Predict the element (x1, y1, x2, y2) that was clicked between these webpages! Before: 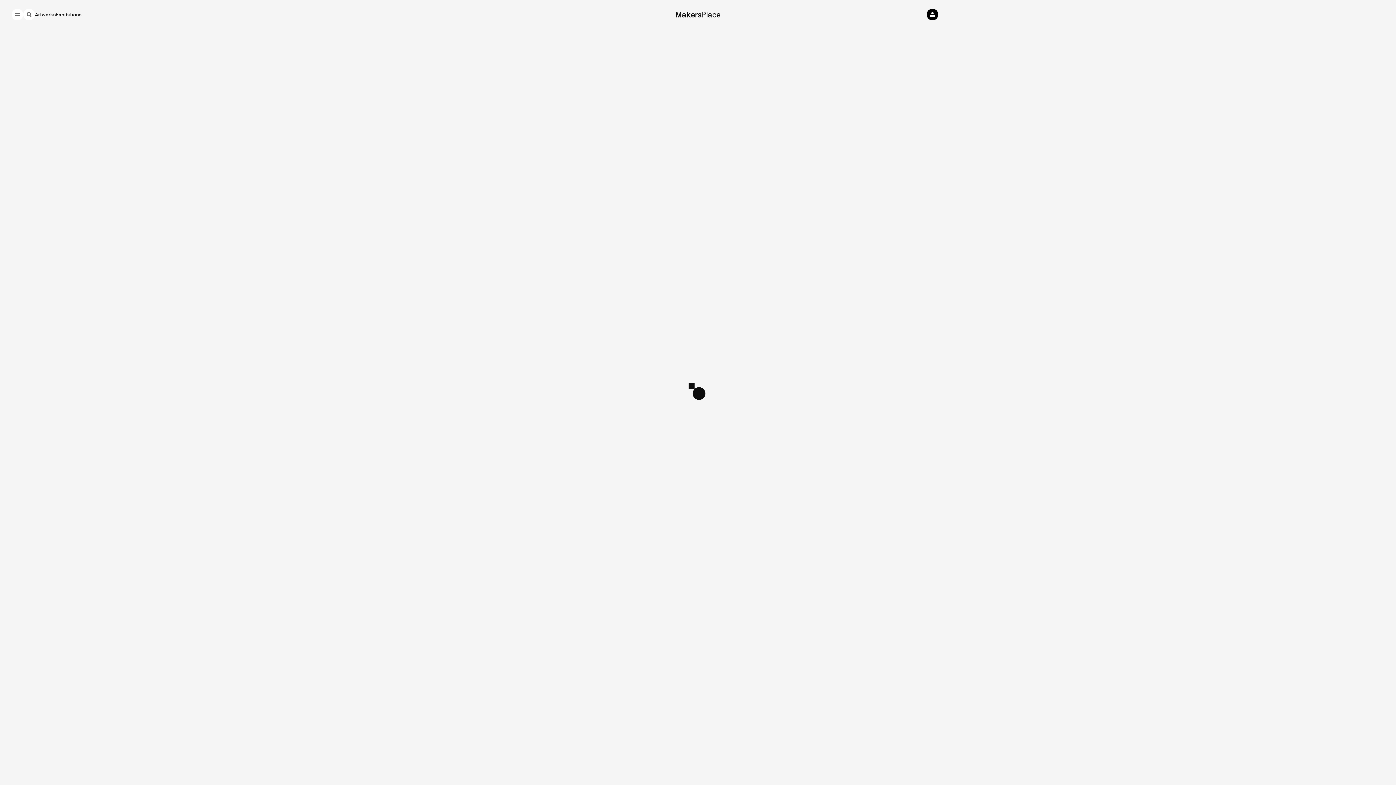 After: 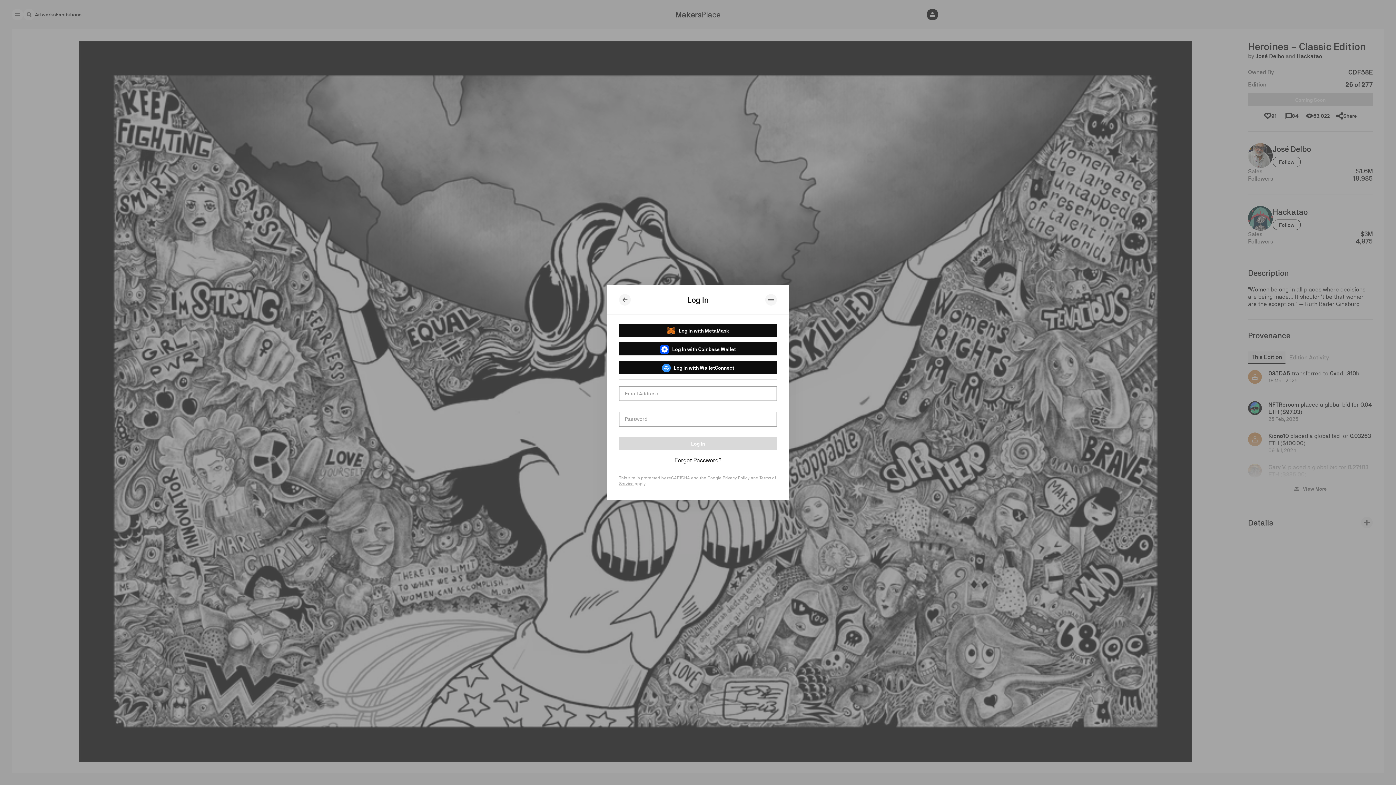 Action: bbox: (927, 8, 938, 20)